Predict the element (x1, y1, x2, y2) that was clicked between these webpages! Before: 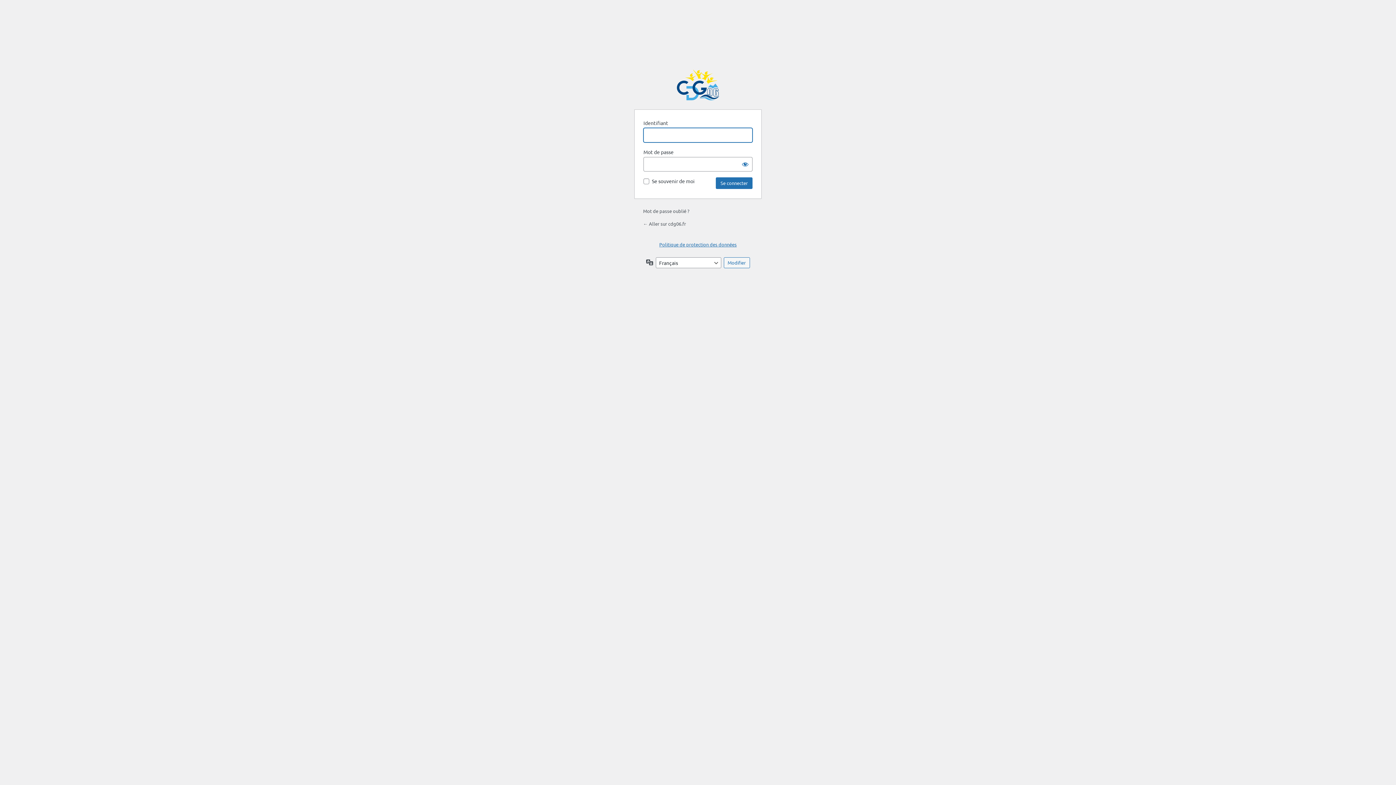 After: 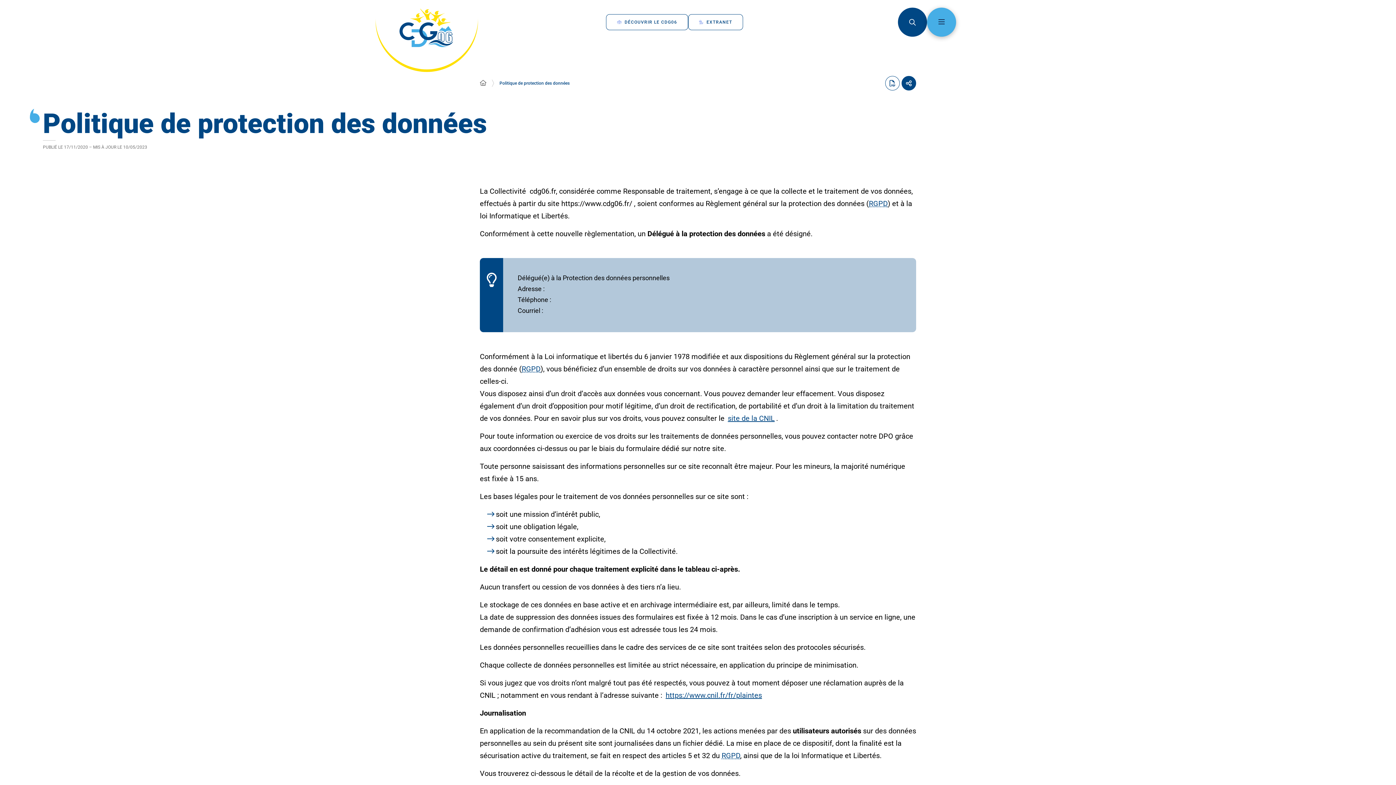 Action: bbox: (659, 241, 736, 247) label: Politique de protection des données